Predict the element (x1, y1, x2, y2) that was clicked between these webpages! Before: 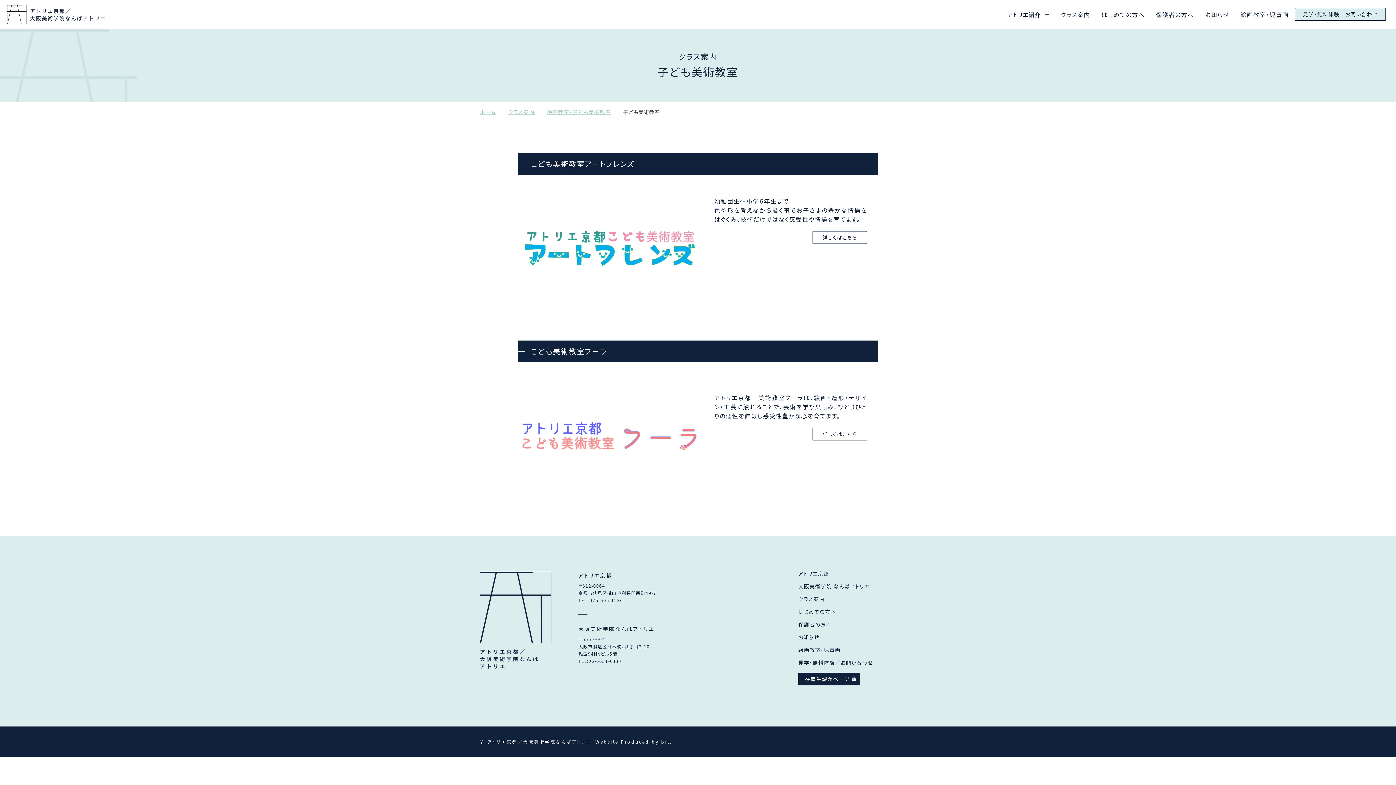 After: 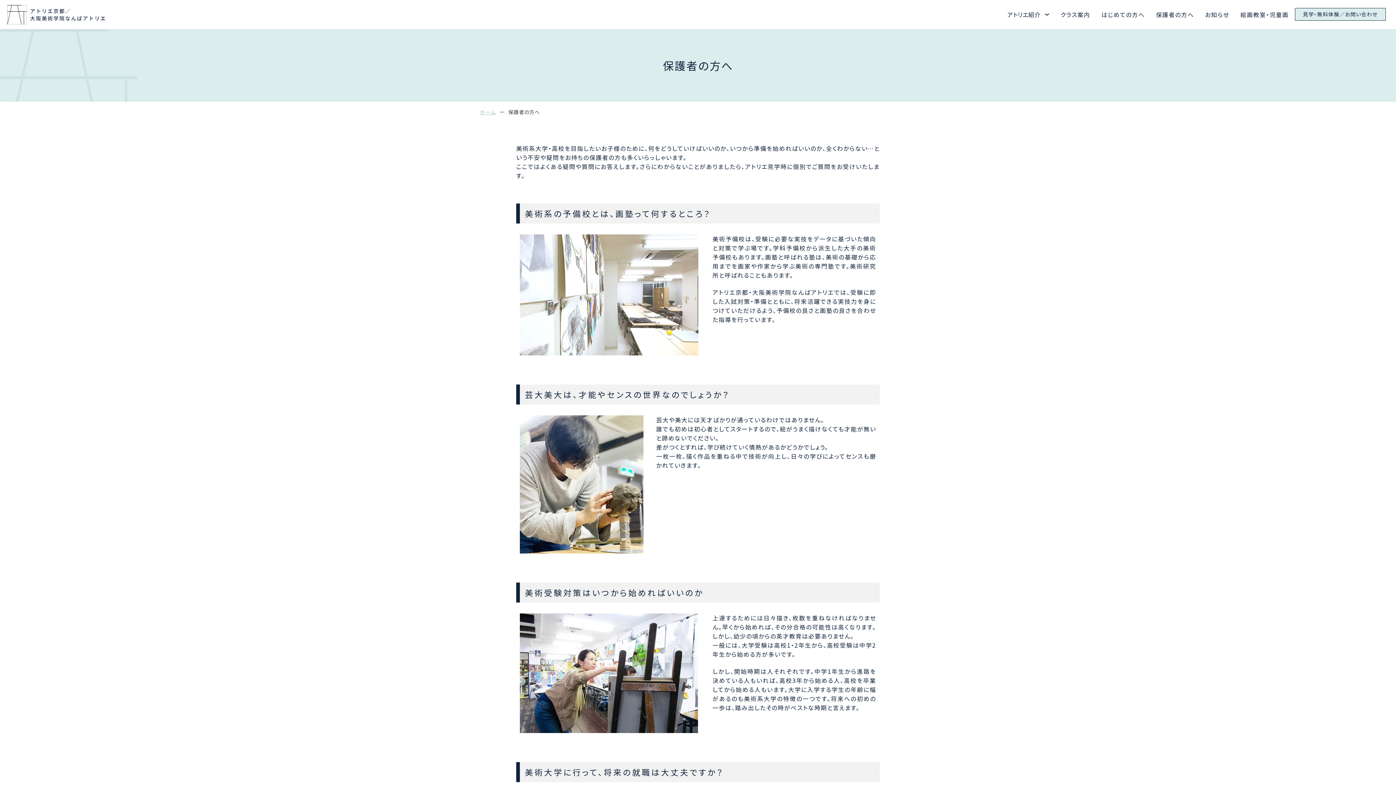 Action: bbox: (798, 620, 831, 628) label: 保護者の方へ